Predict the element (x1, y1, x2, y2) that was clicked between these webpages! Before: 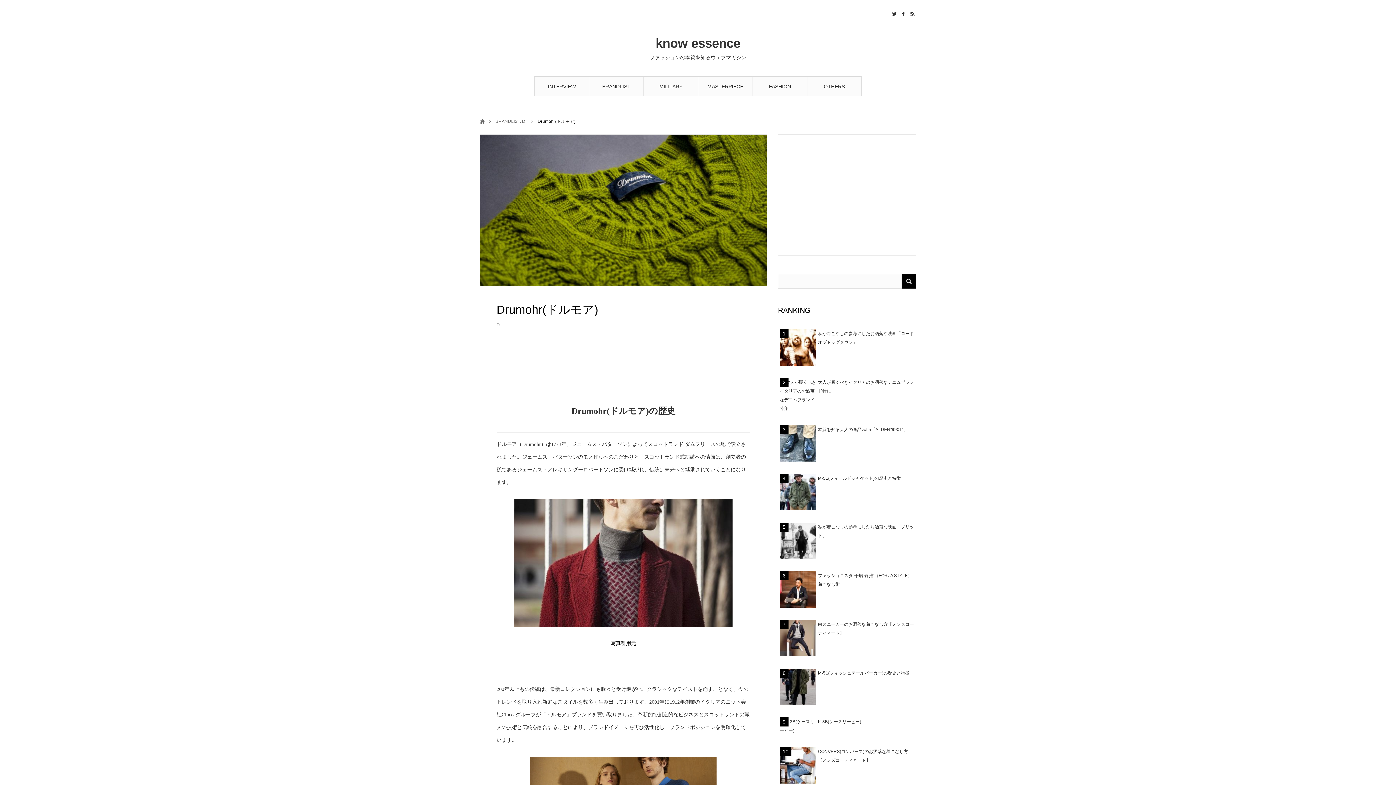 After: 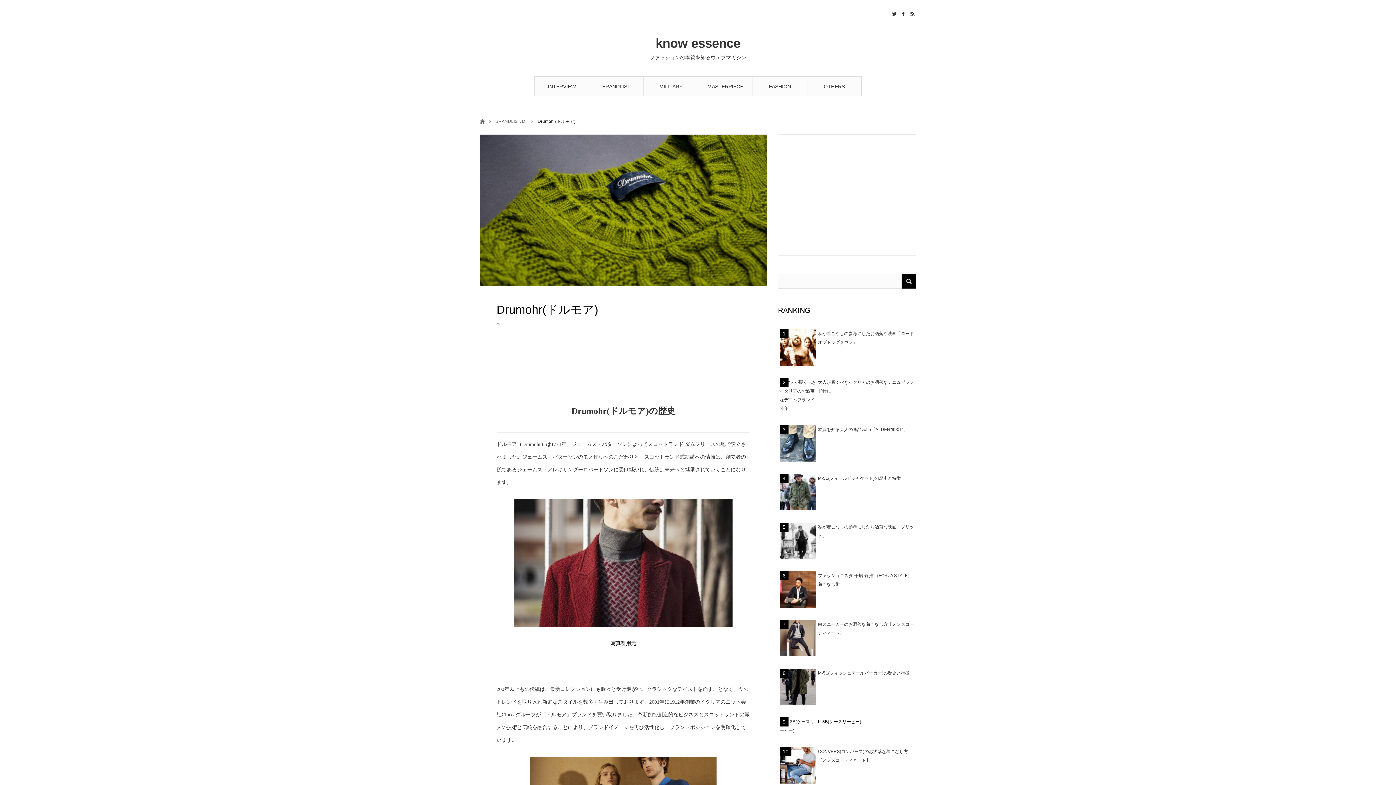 Action: label: K-3B(ケースリービー) bbox: (818, 719, 861, 724)